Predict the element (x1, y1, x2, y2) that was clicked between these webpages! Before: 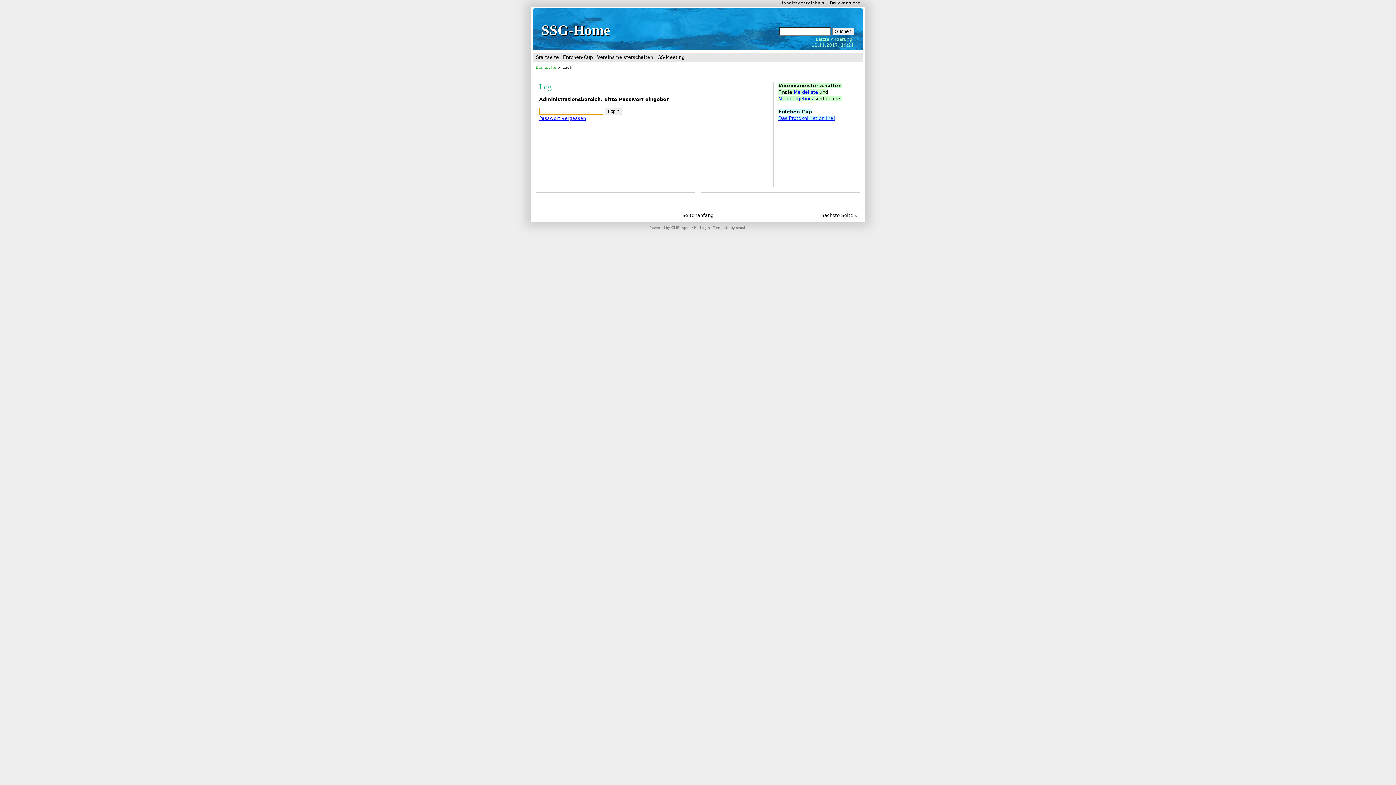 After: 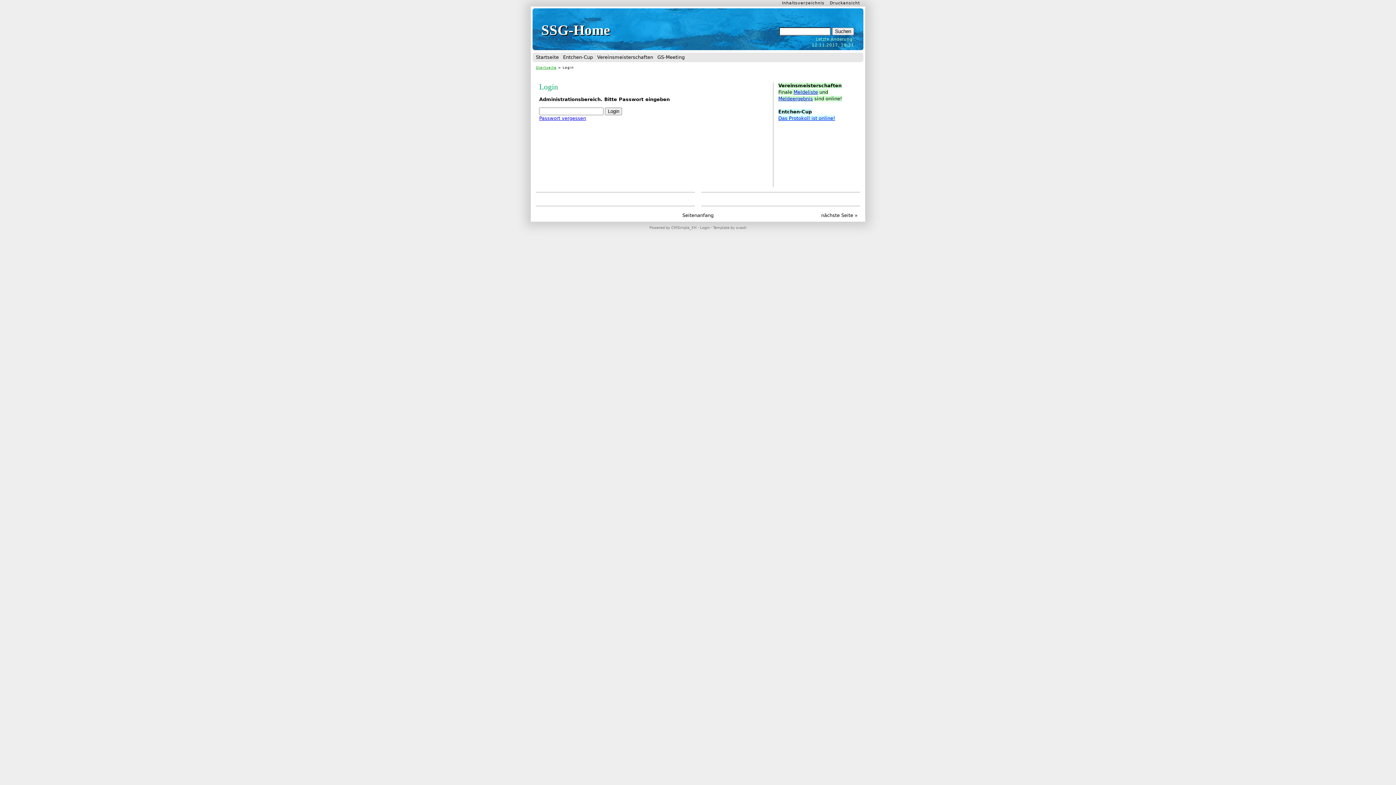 Action: label: Meldeergebnis bbox: (778, 95, 813, 101)